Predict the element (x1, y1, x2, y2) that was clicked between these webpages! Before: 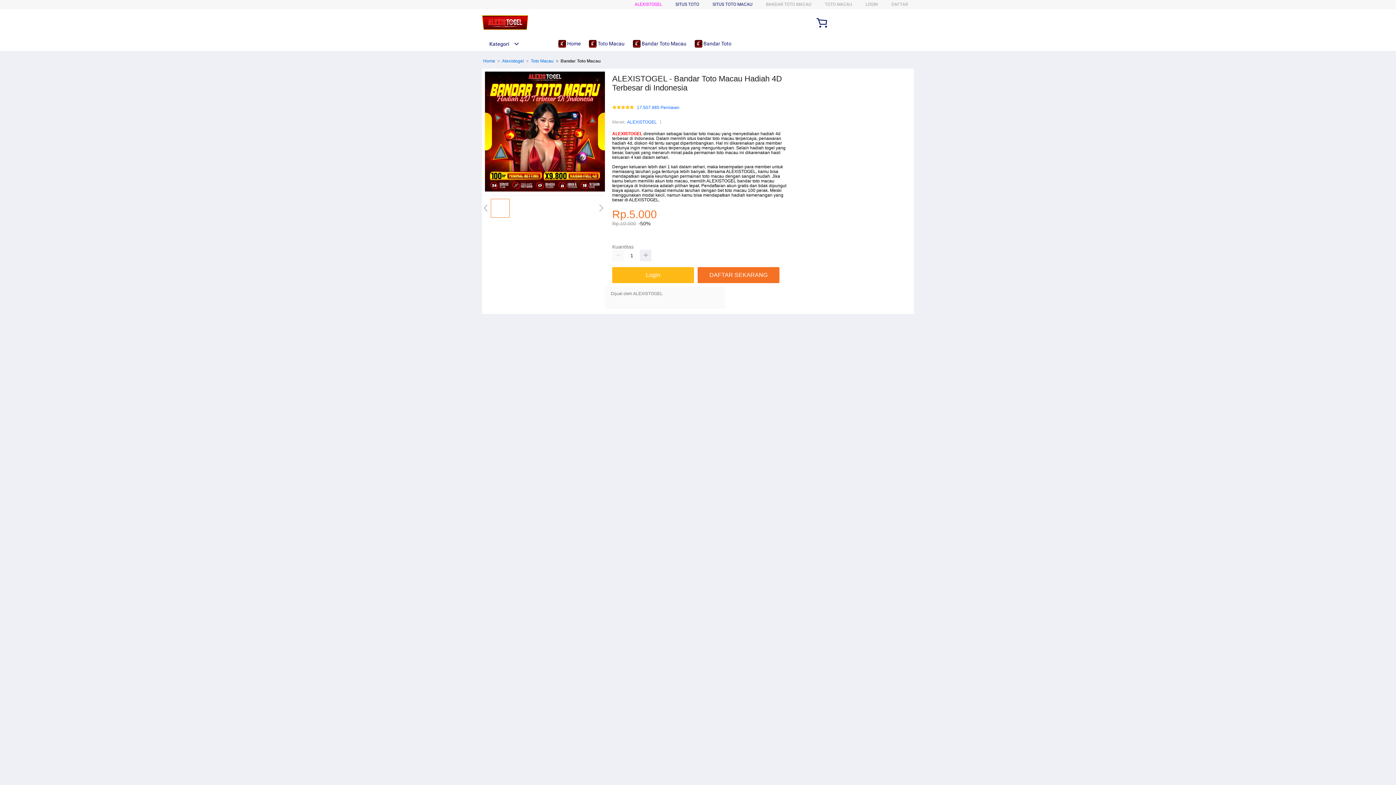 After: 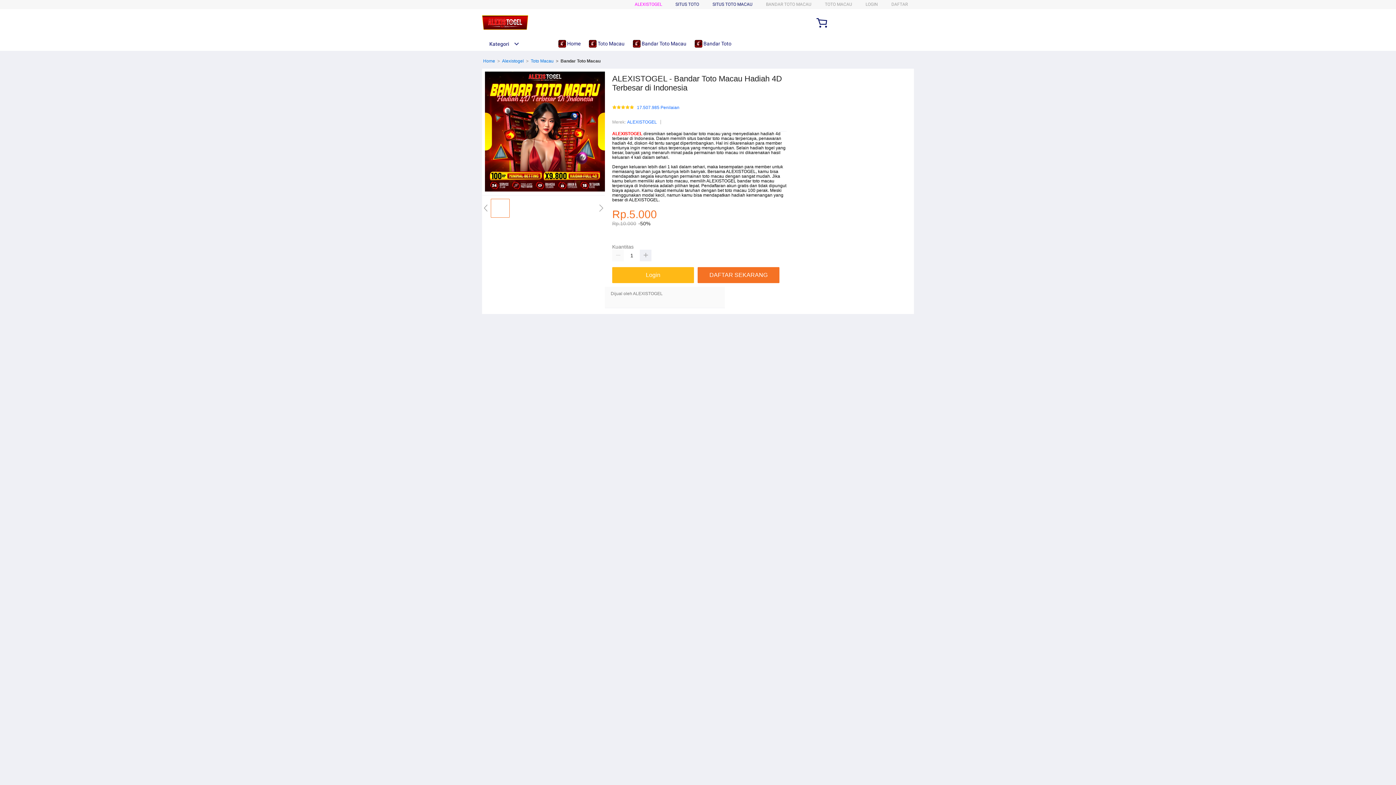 Action: label: Alexistogel bbox: (502, 58, 524, 63)